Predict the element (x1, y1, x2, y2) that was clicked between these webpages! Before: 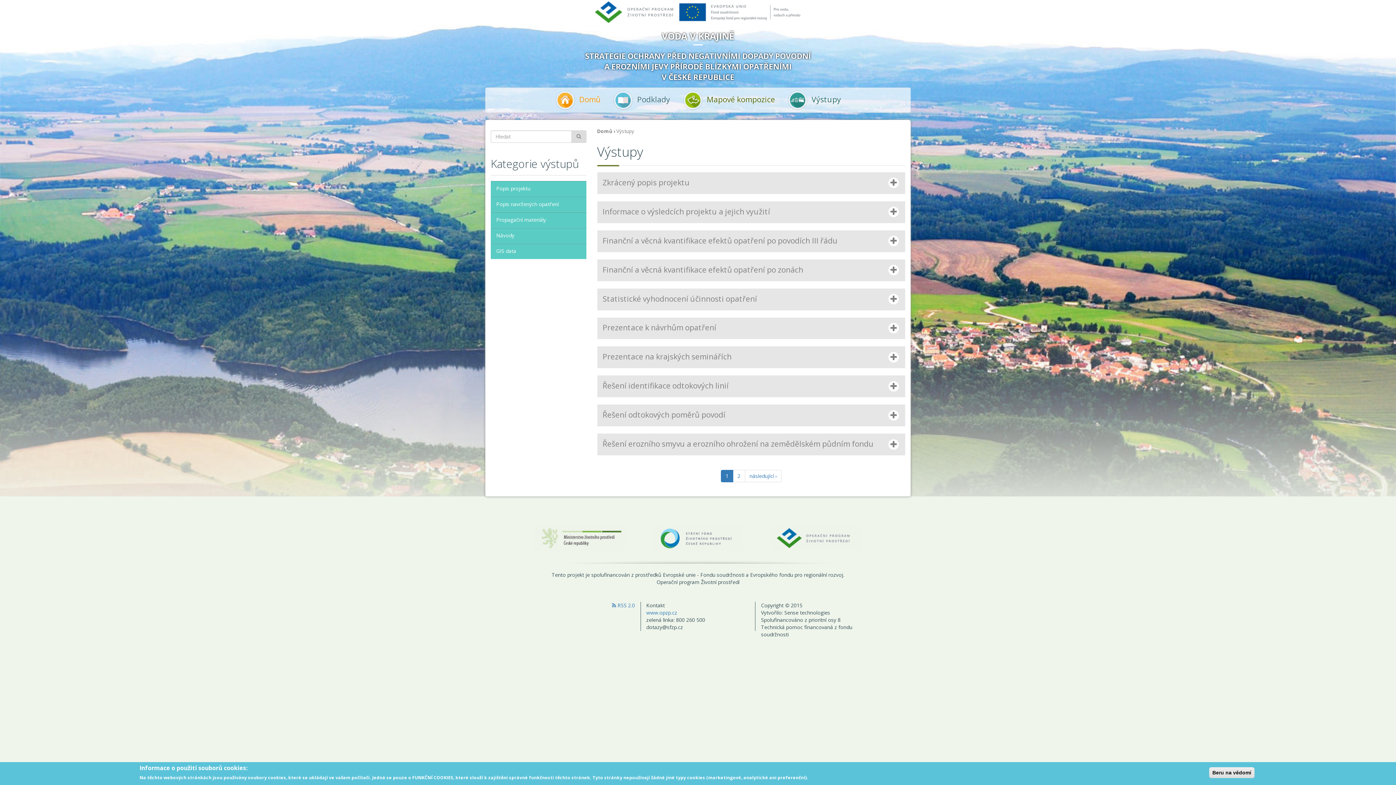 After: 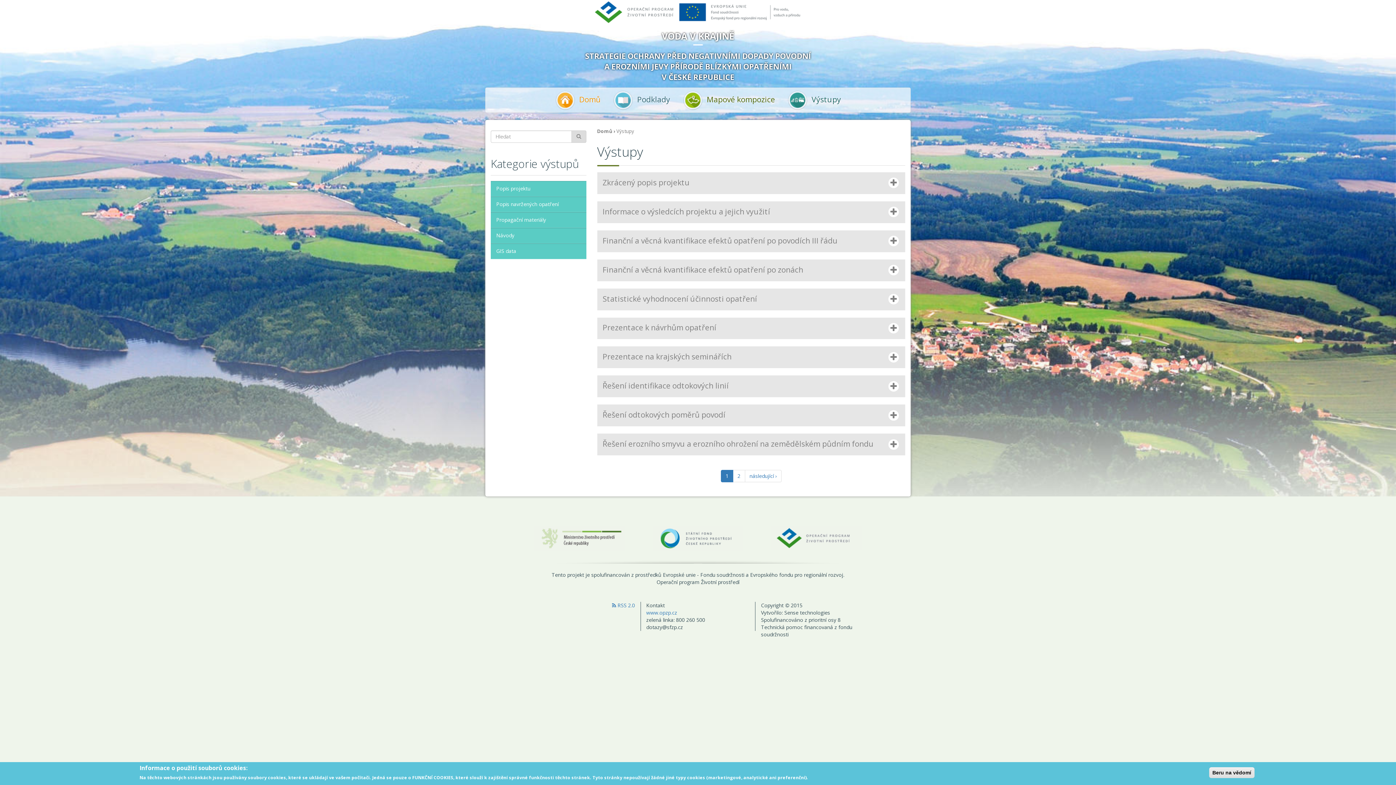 Action: label: Výstupy bbox: (782, 88, 846, 112)